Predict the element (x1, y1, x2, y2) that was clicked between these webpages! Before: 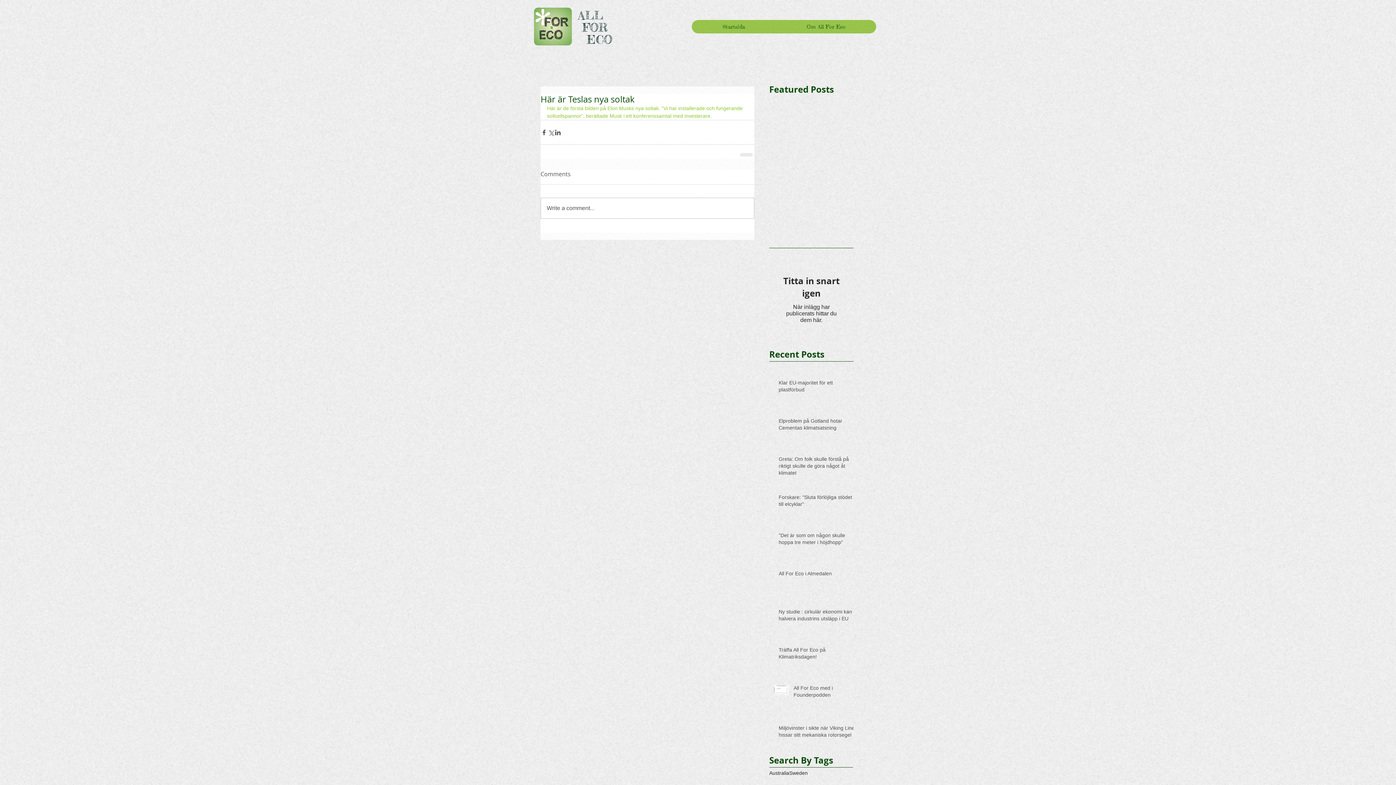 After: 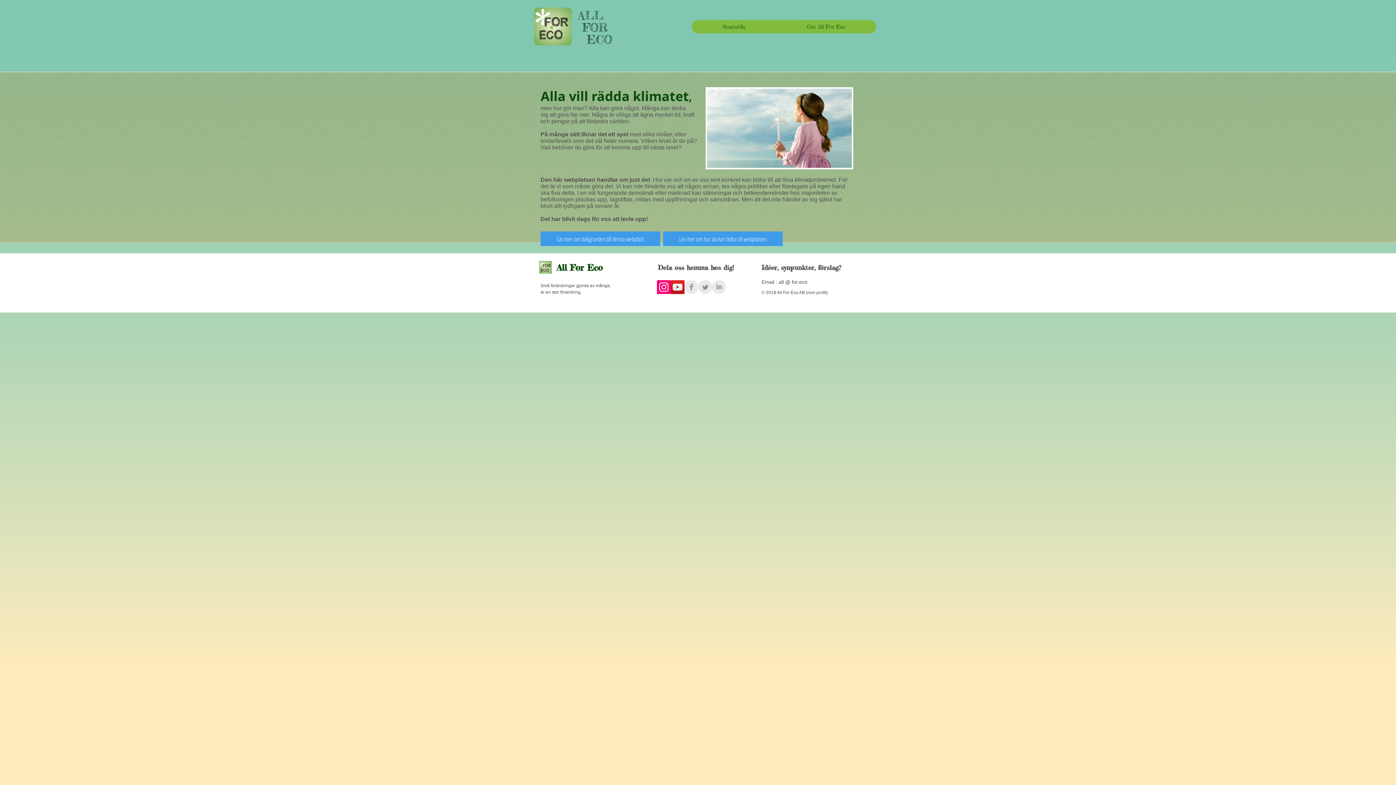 Action: bbox: (578, 8, 612, 46) label: ALL
 FOR
  ECO